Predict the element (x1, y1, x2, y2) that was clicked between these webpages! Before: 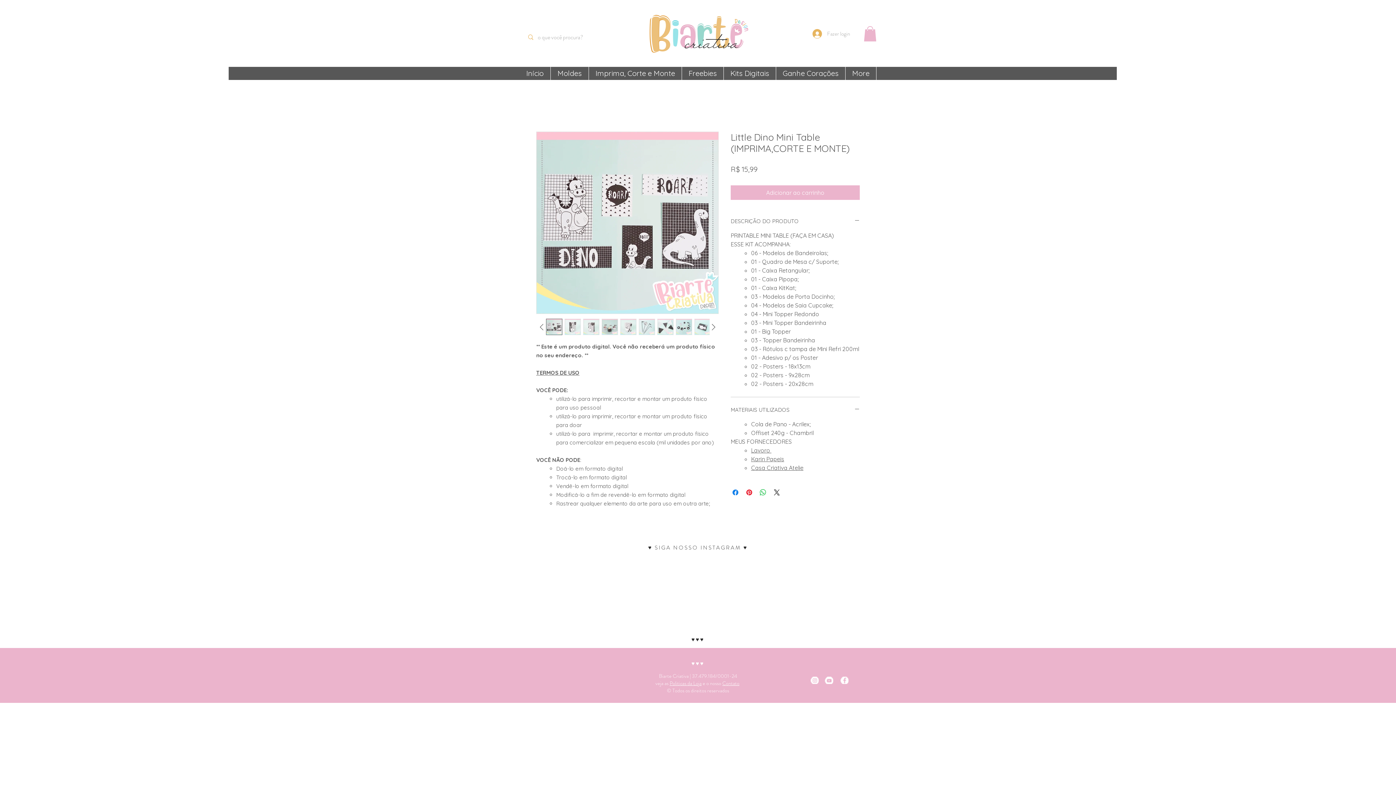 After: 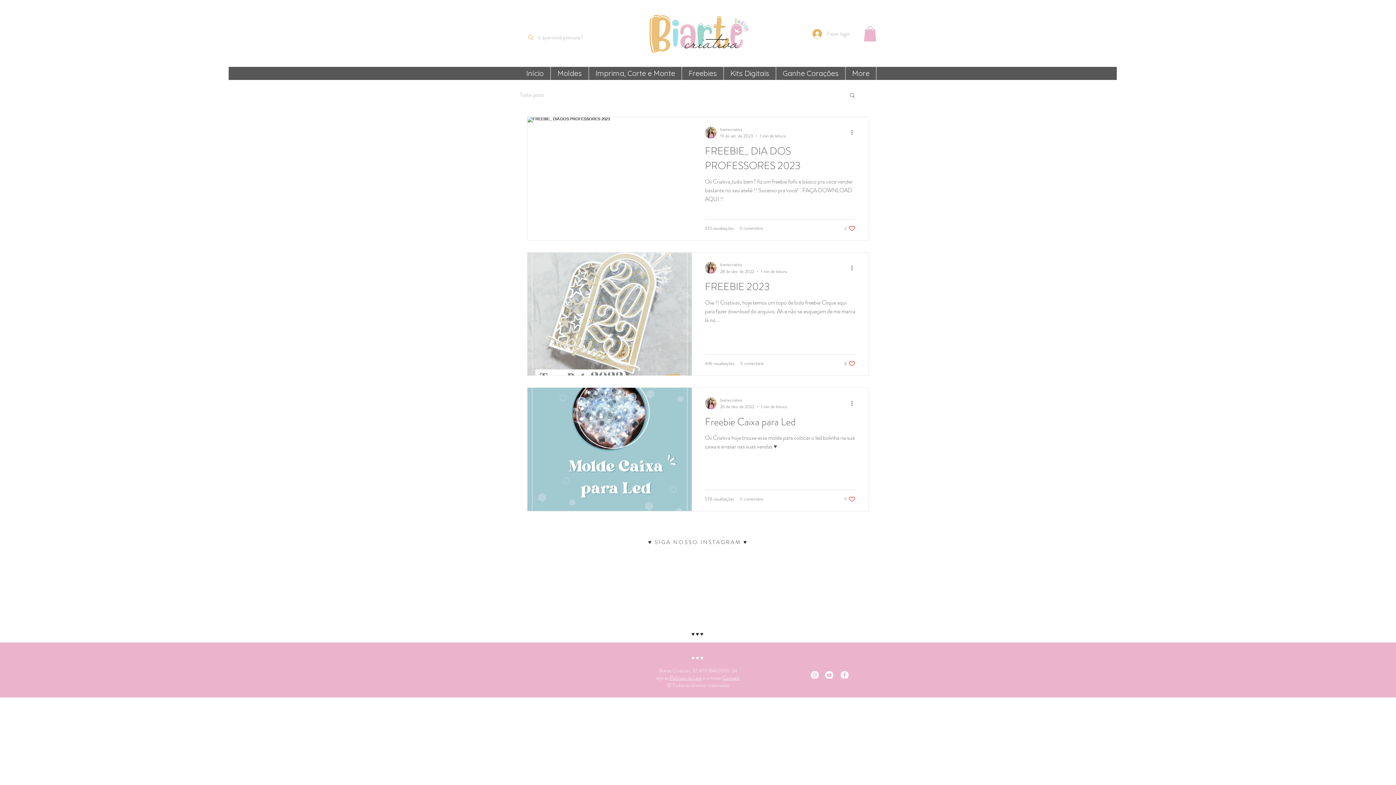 Action: label: Freebies bbox: (681, 66, 723, 80)